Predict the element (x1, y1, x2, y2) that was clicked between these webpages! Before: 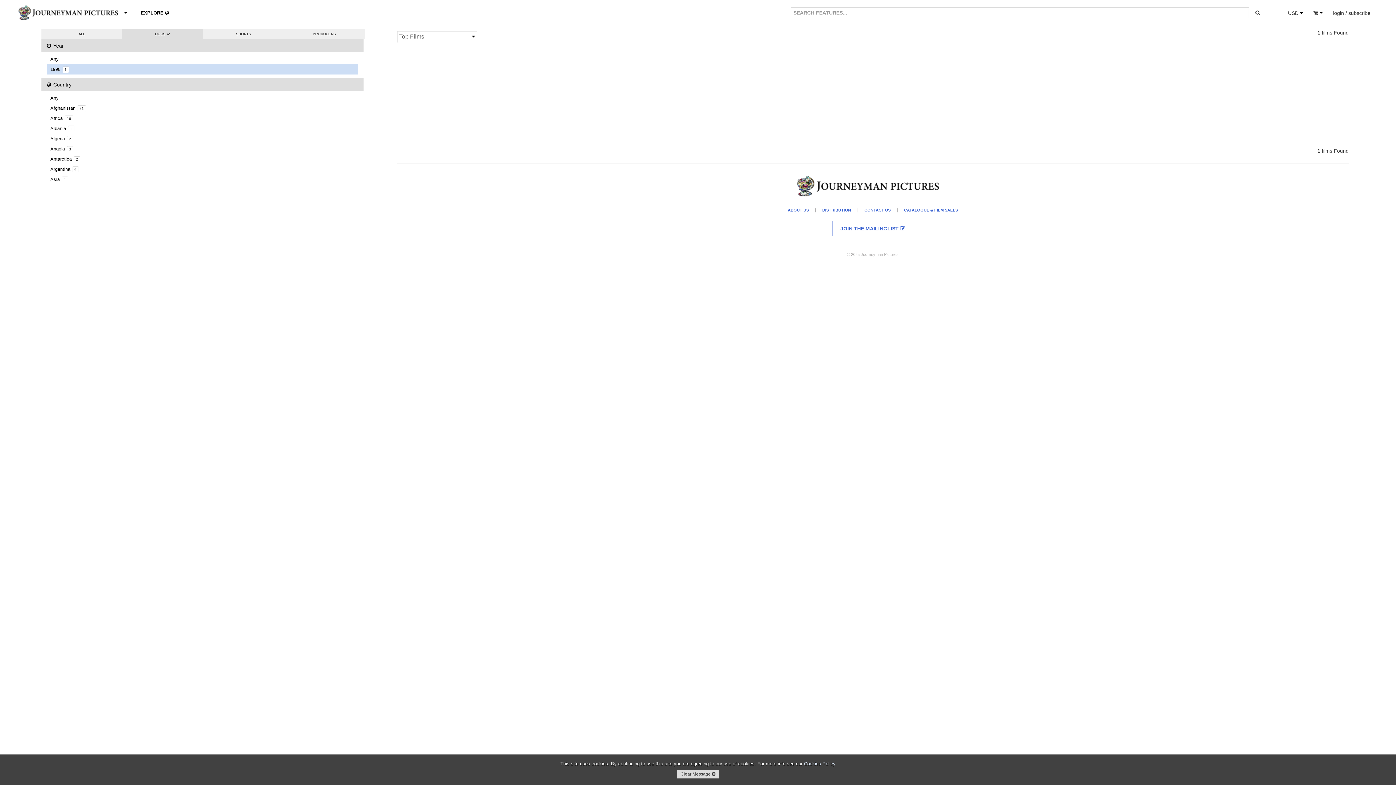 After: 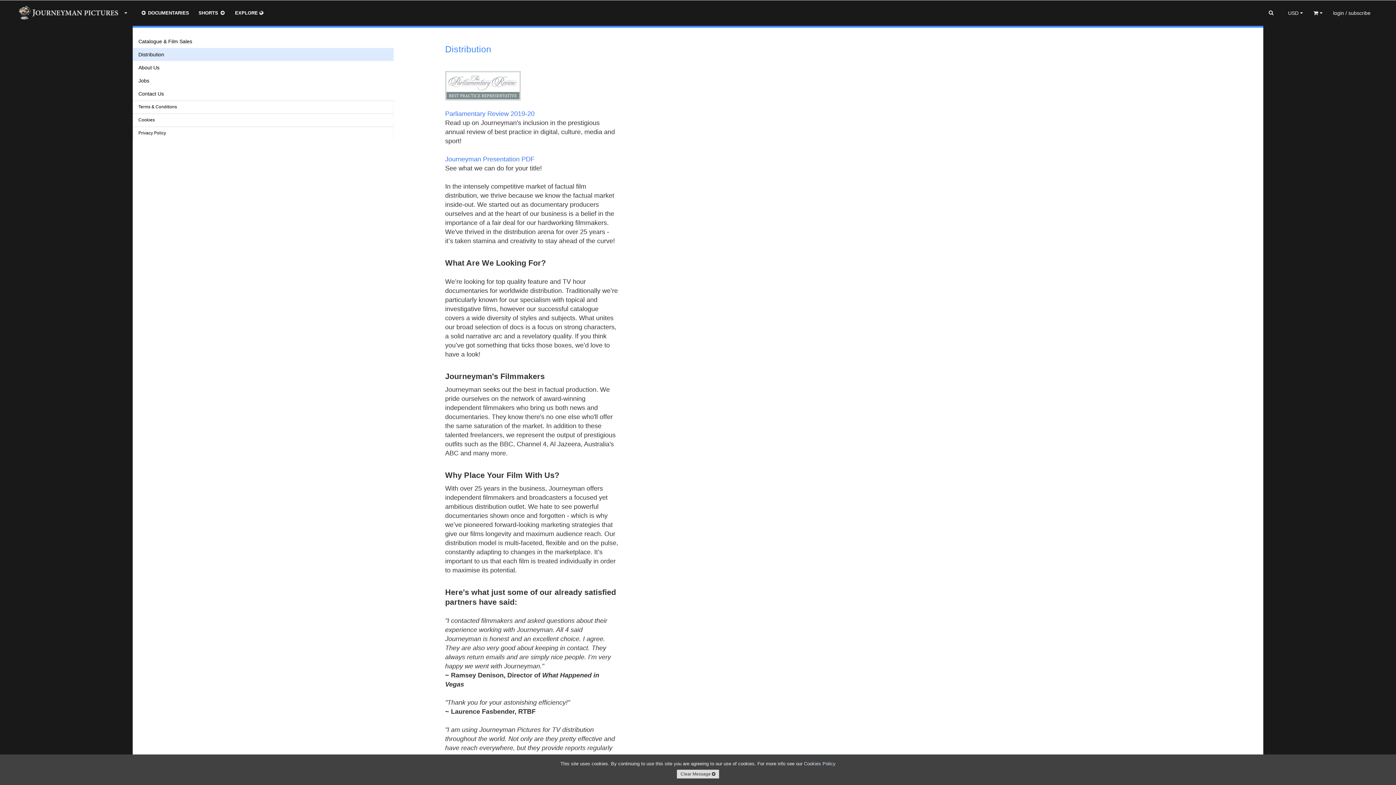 Action: label: DISTRIBUTION bbox: (818, 205, 855, 214)